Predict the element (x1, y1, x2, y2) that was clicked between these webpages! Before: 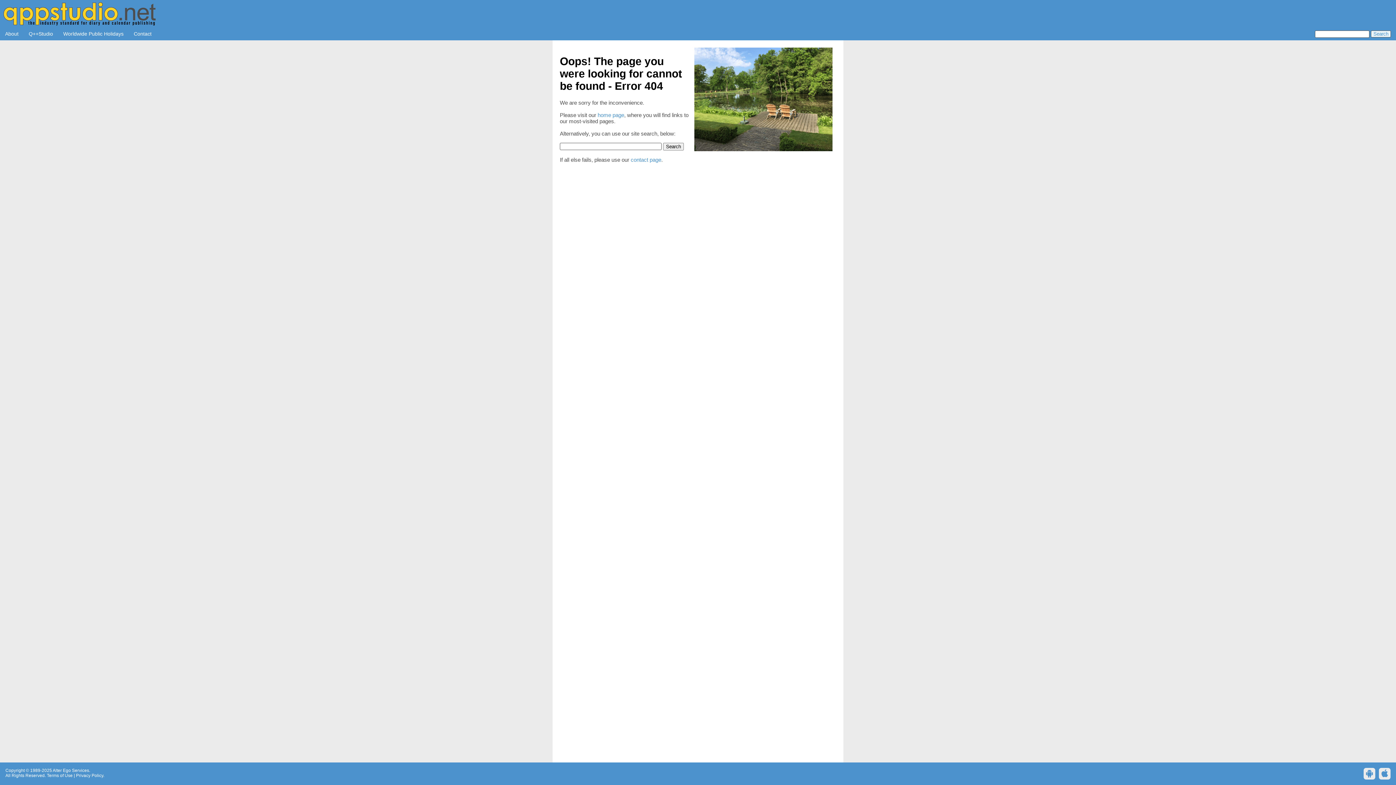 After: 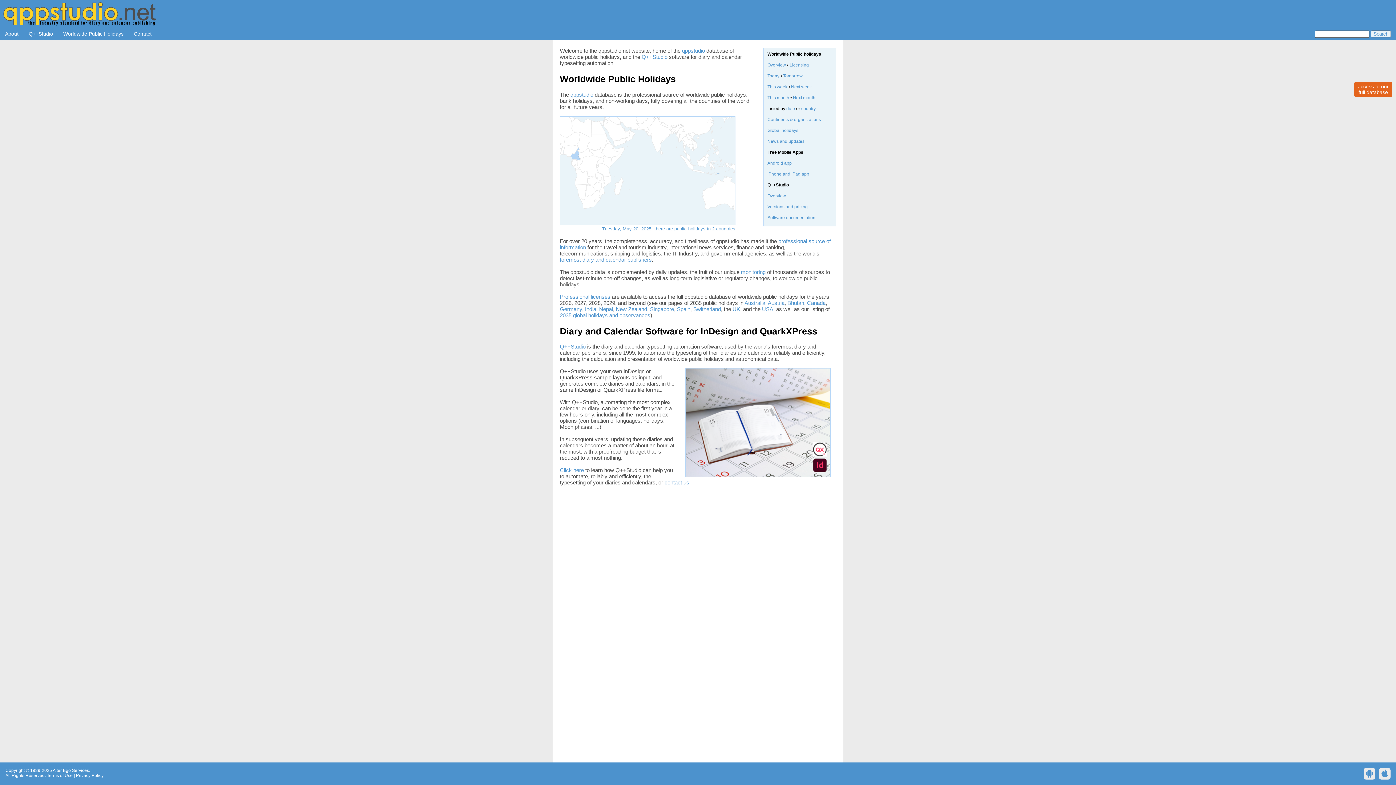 Action: label: home page bbox: (597, 111, 624, 118)